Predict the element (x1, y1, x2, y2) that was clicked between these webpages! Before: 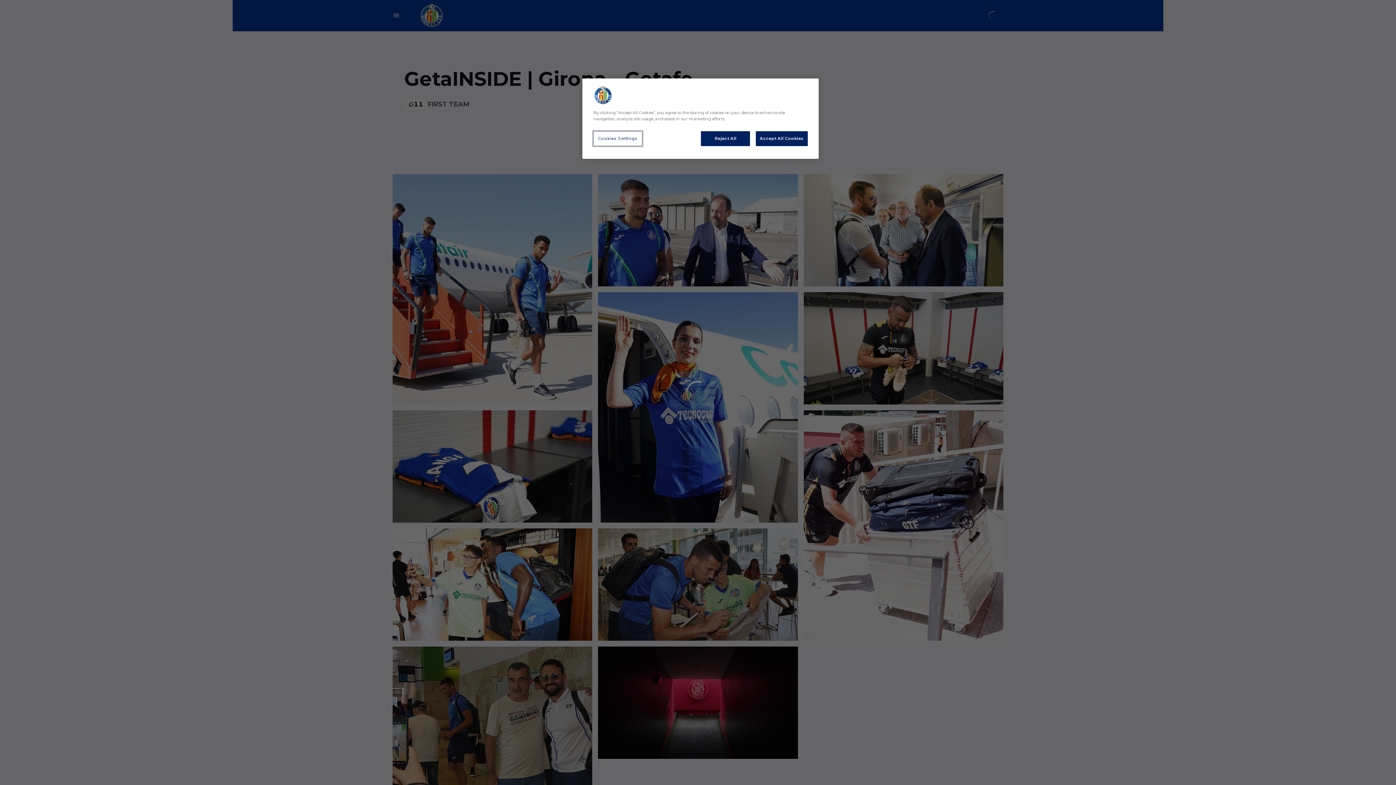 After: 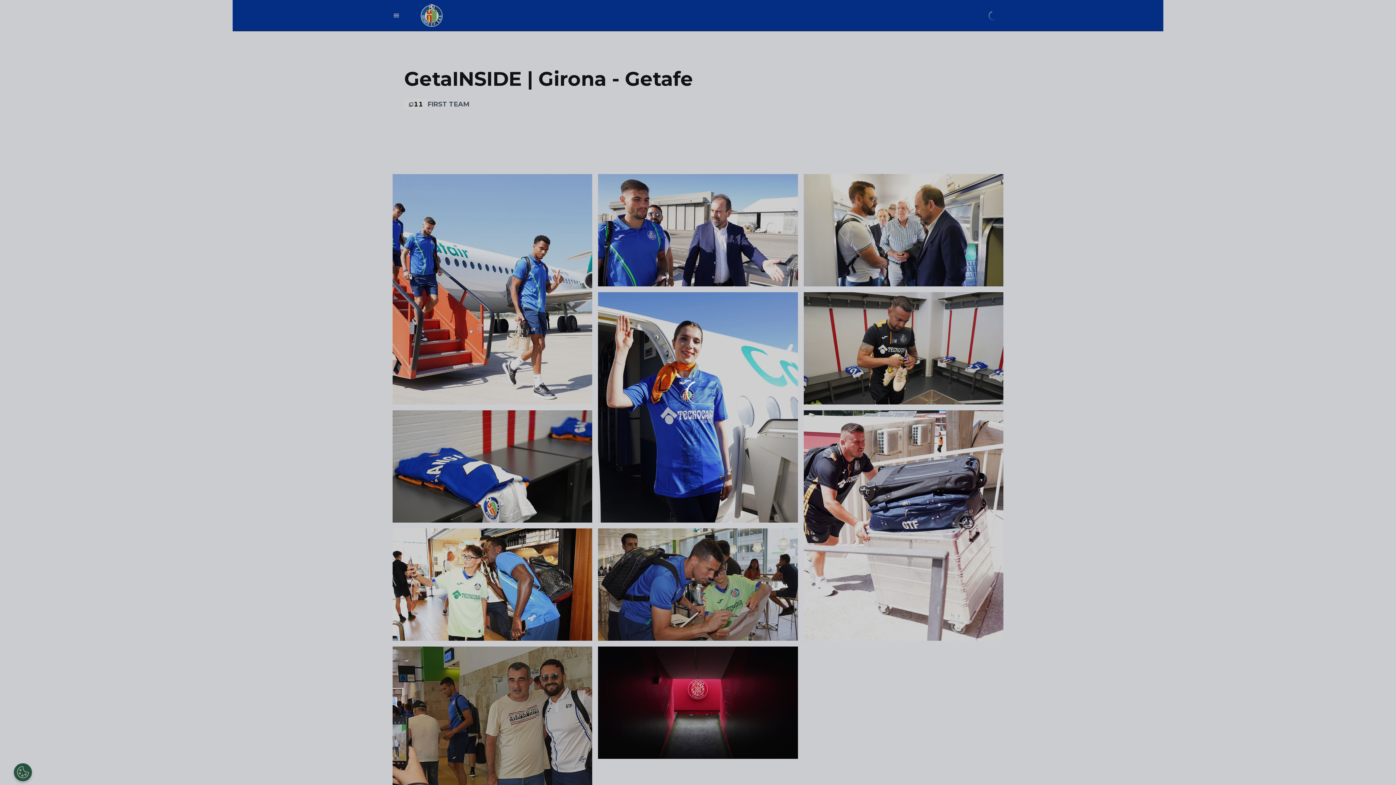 Action: label: Accept All Cookies bbox: (755, 131, 808, 146)